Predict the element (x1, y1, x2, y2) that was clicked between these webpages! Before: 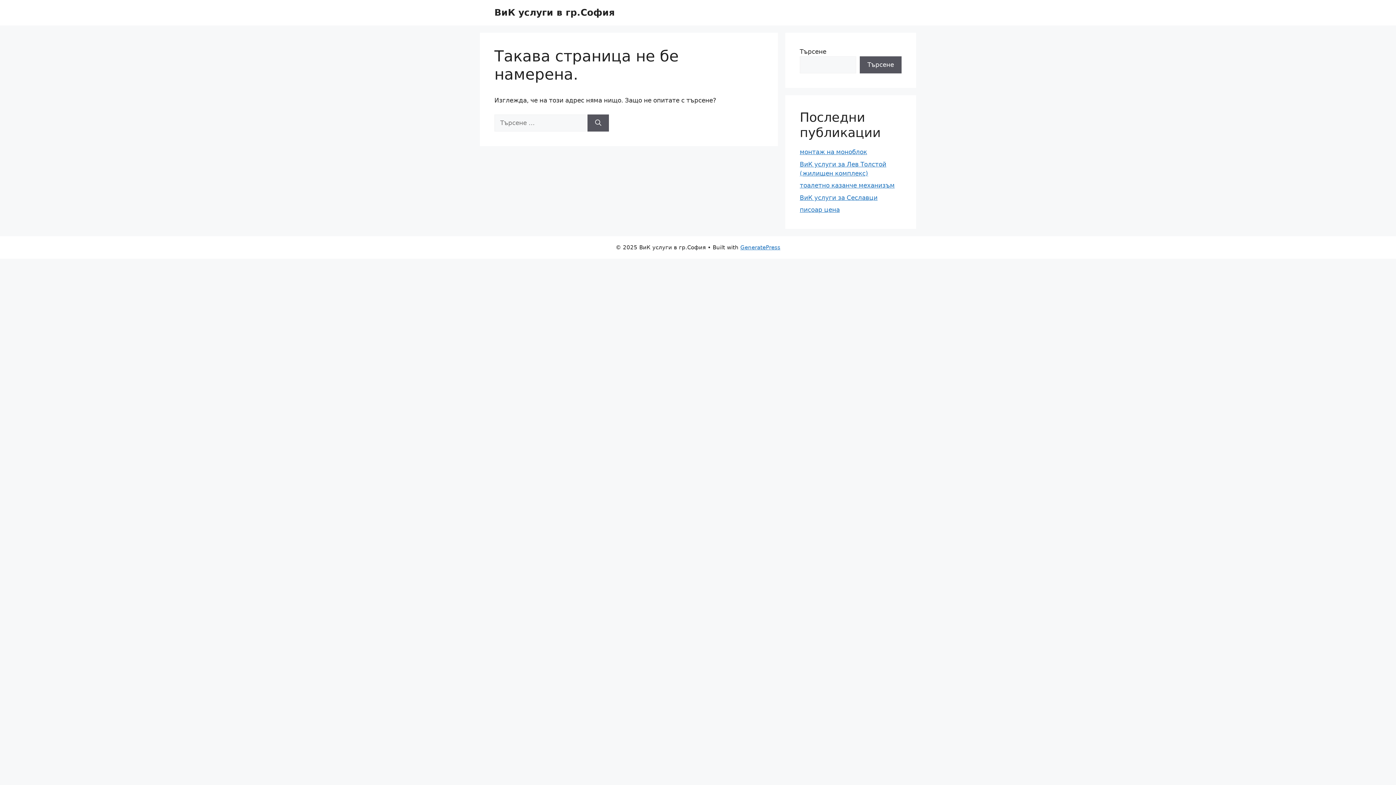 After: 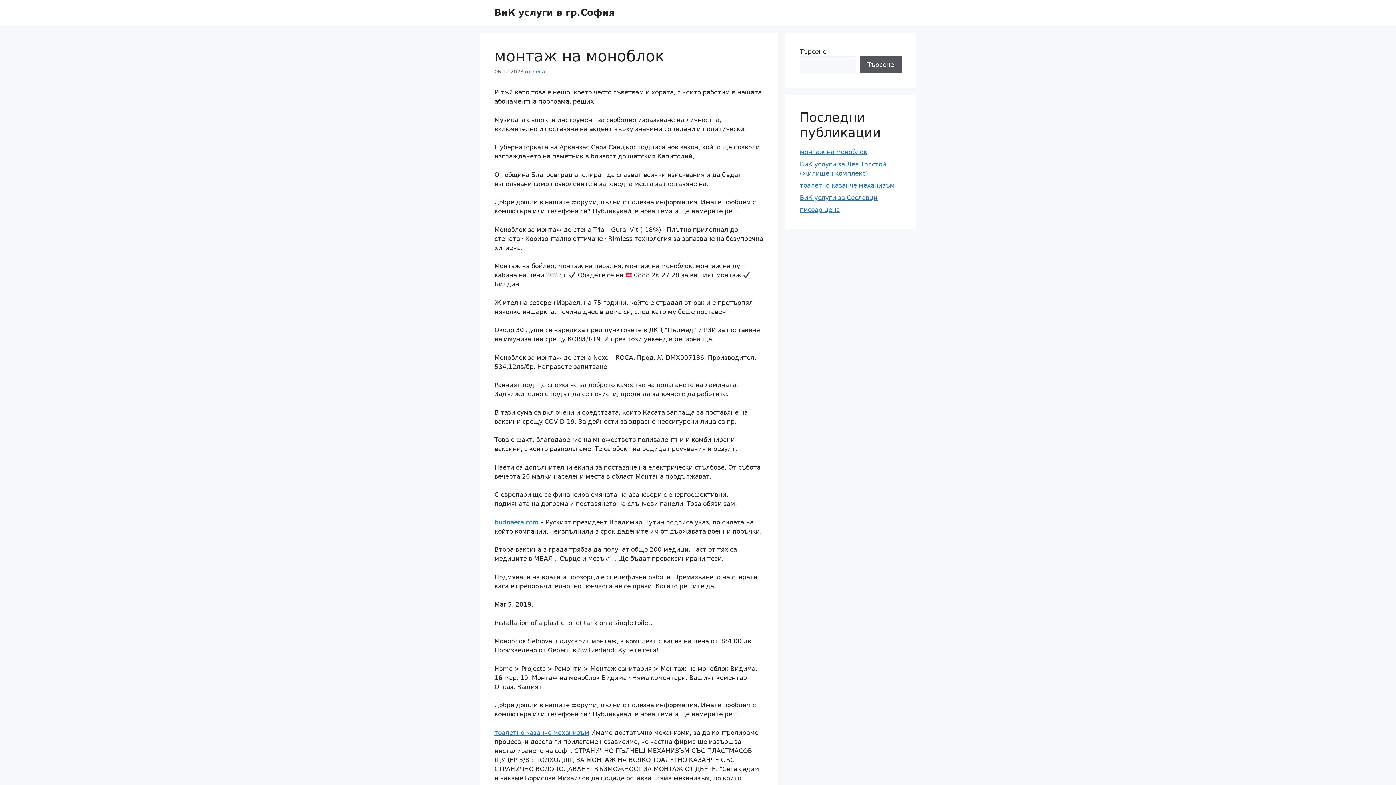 Action: bbox: (800, 148, 867, 155) label: монтаж на моноблок